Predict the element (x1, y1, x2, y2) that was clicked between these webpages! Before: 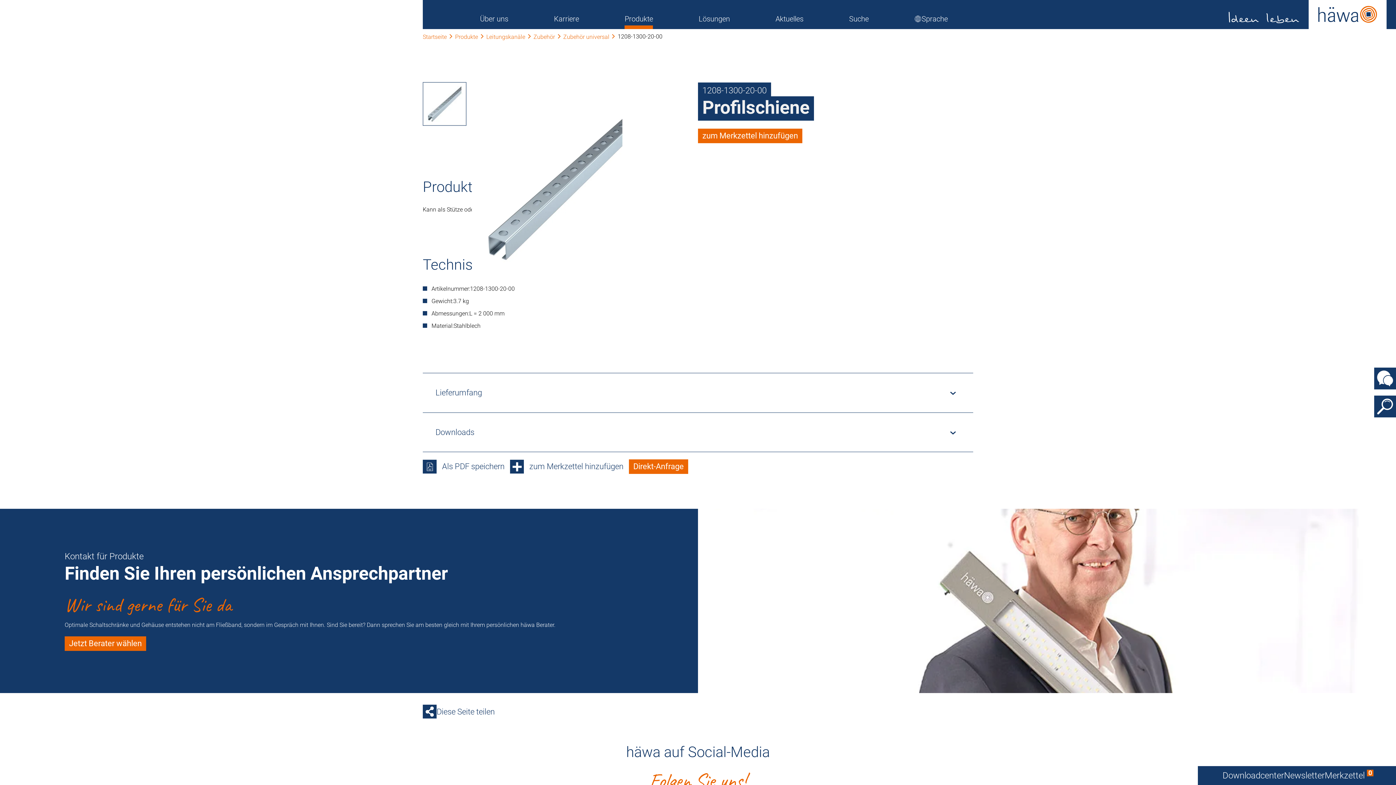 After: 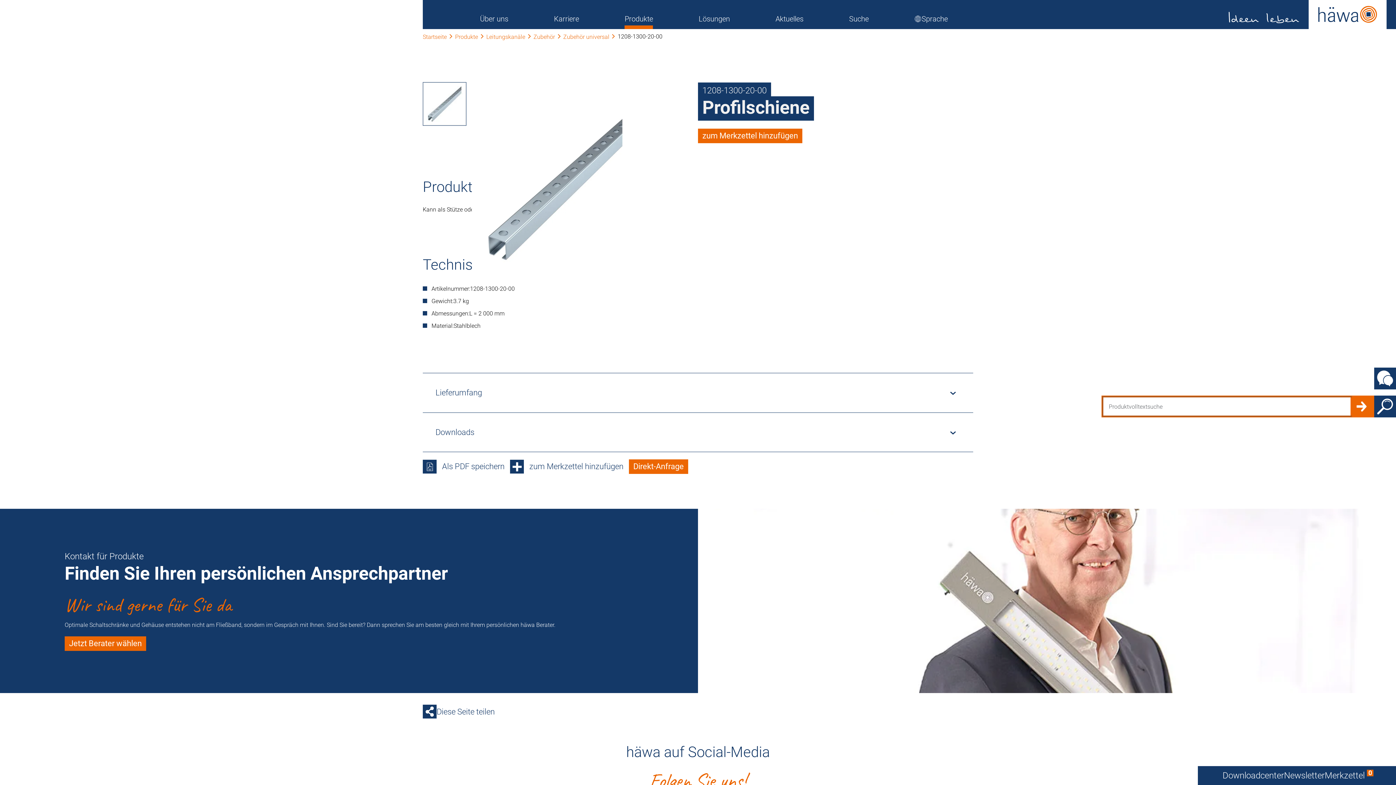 Action: bbox: (1374, 395, 1396, 417) label: Artikelnummer- und Produktvolltextsuche